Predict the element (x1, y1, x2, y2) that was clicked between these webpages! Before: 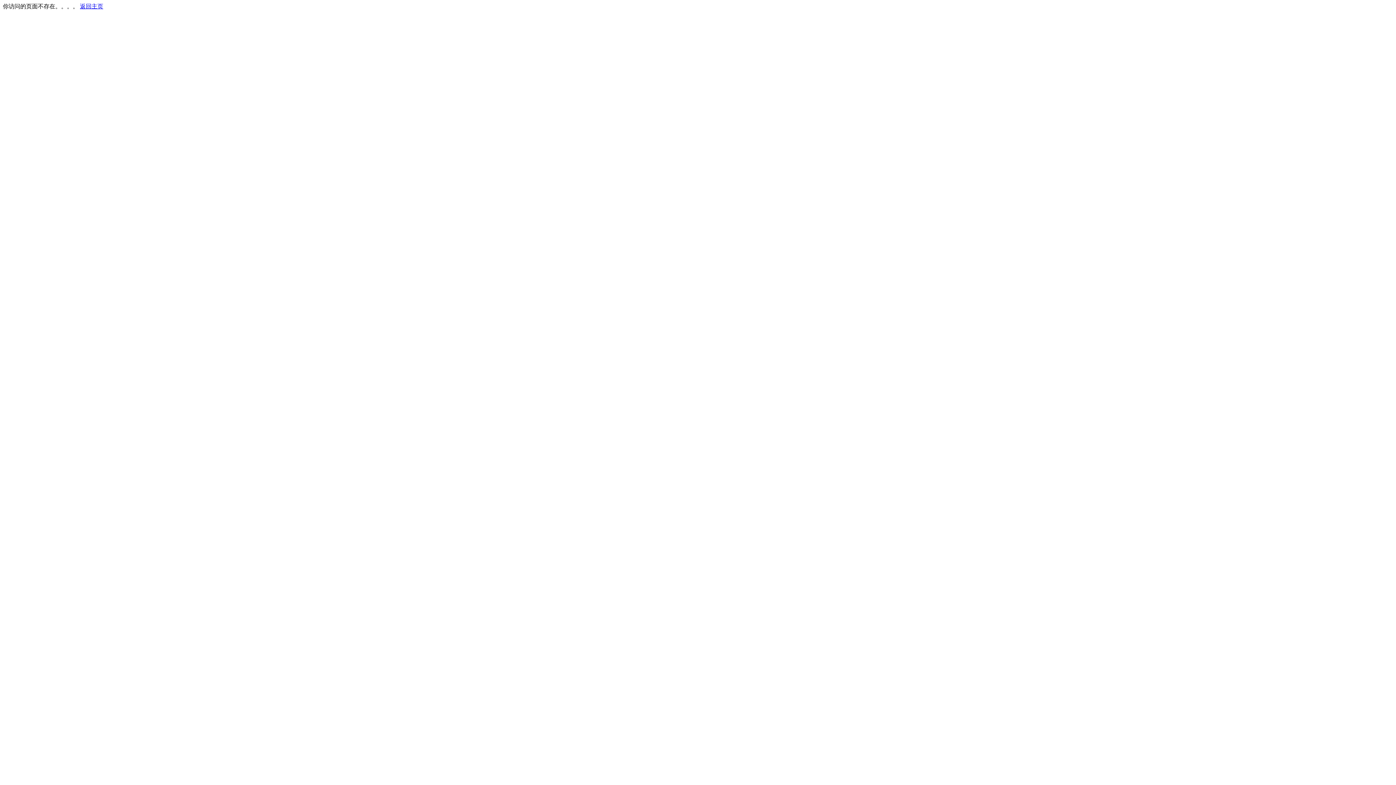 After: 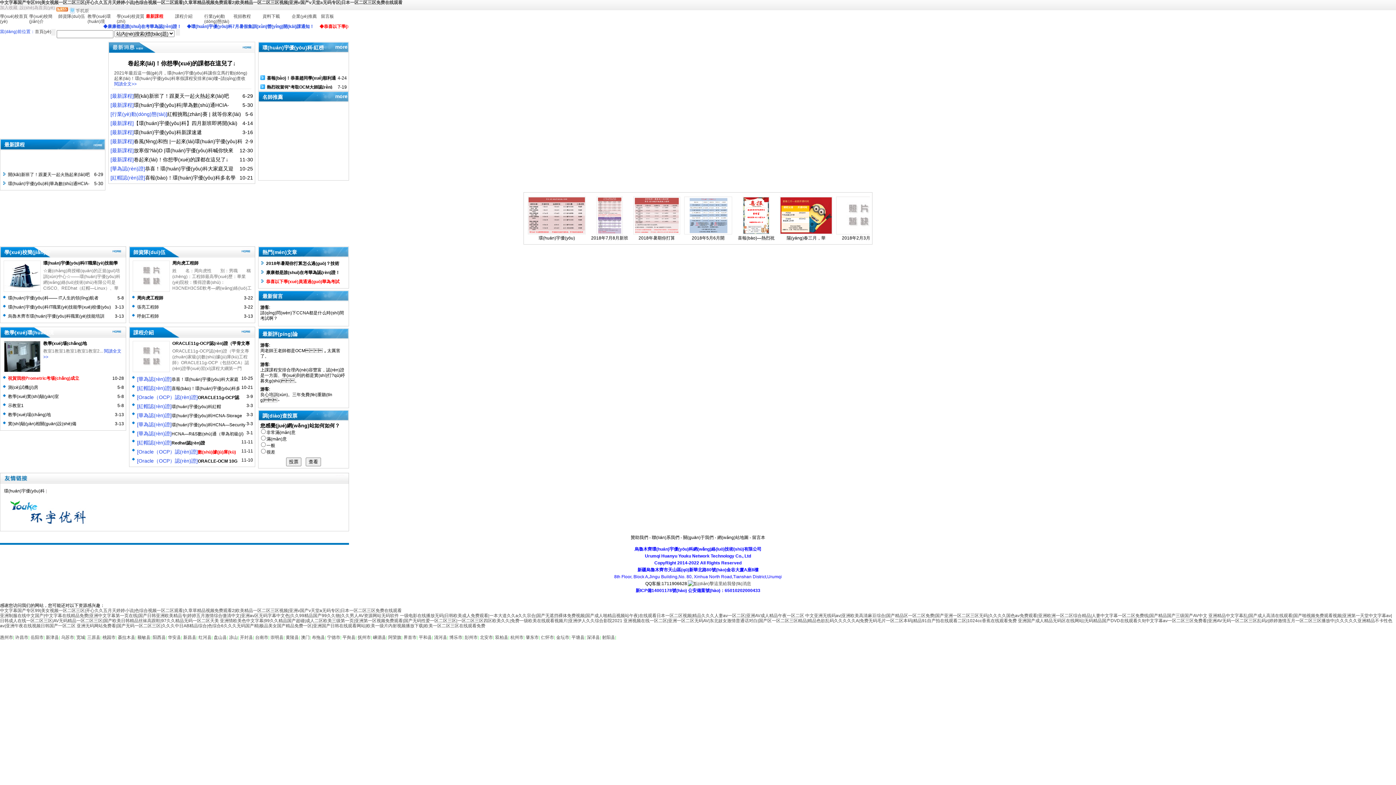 Action: label: 返回主页 bbox: (80, 3, 103, 9)